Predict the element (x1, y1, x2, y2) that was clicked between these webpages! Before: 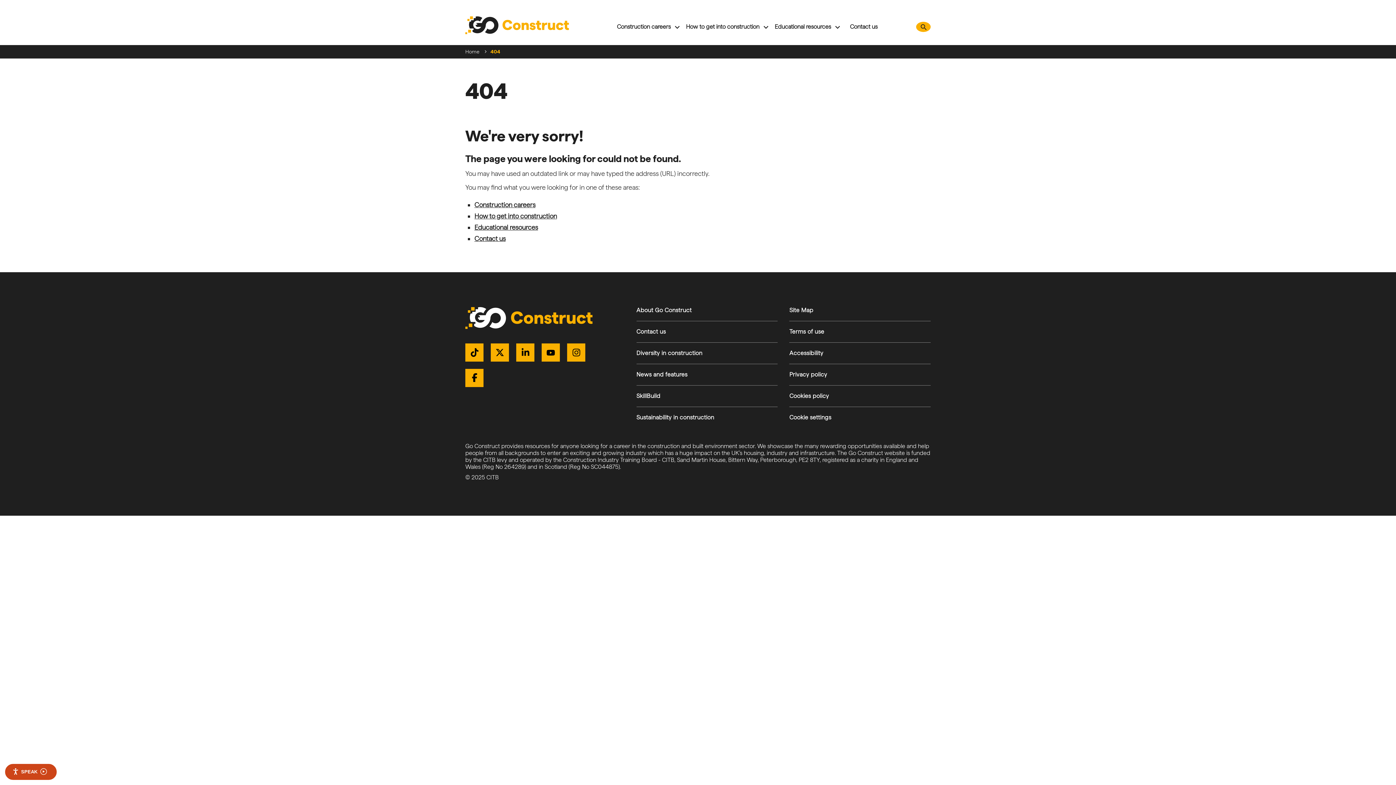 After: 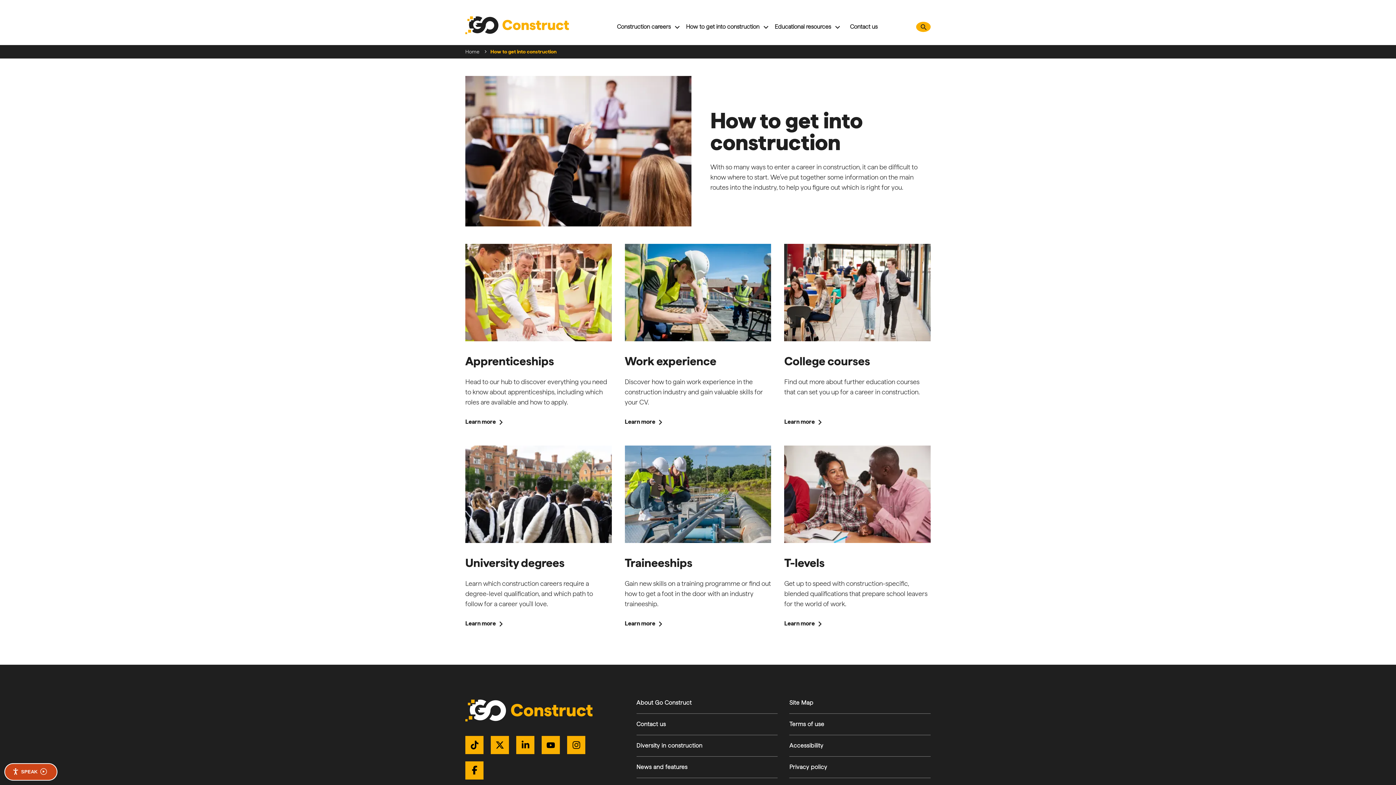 Action: label: How to get into construction bbox: (474, 212, 557, 220)